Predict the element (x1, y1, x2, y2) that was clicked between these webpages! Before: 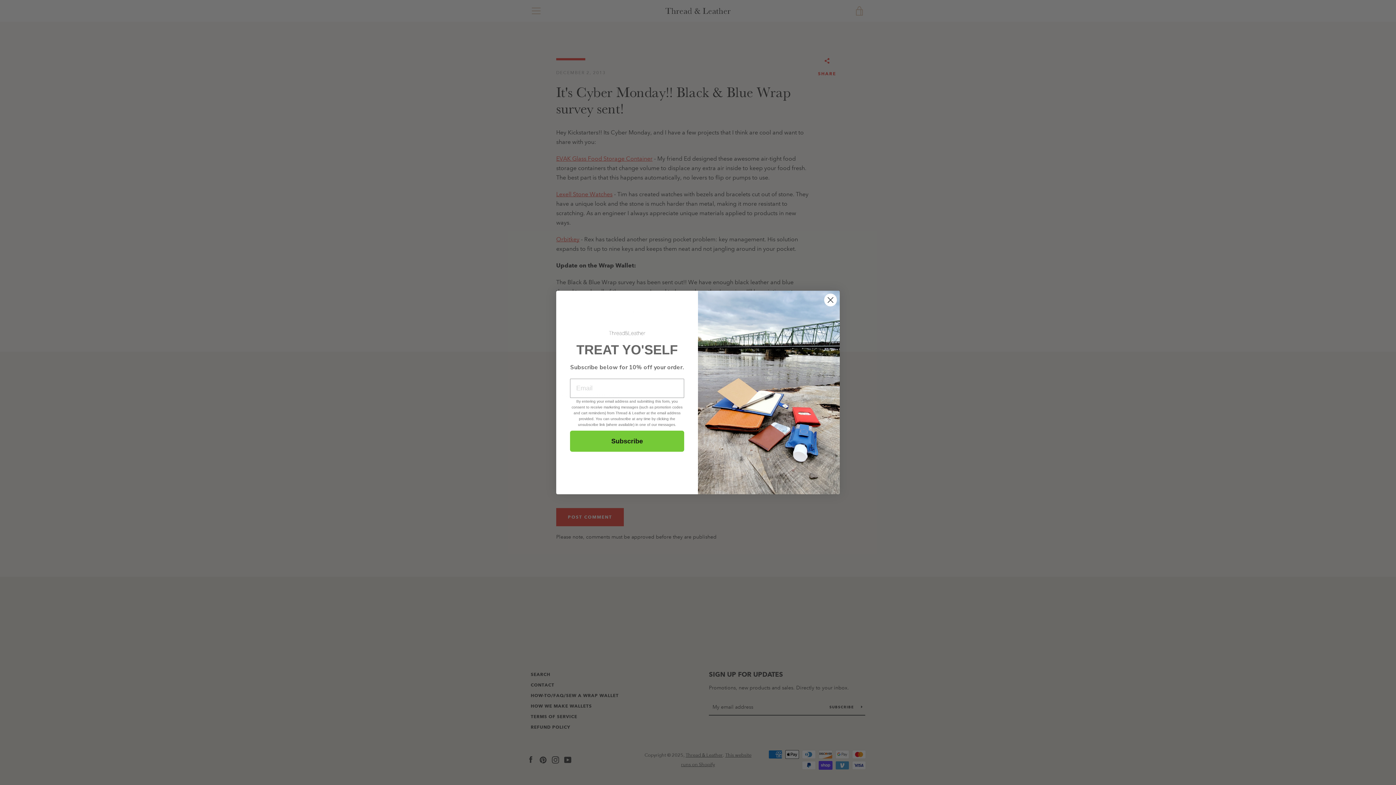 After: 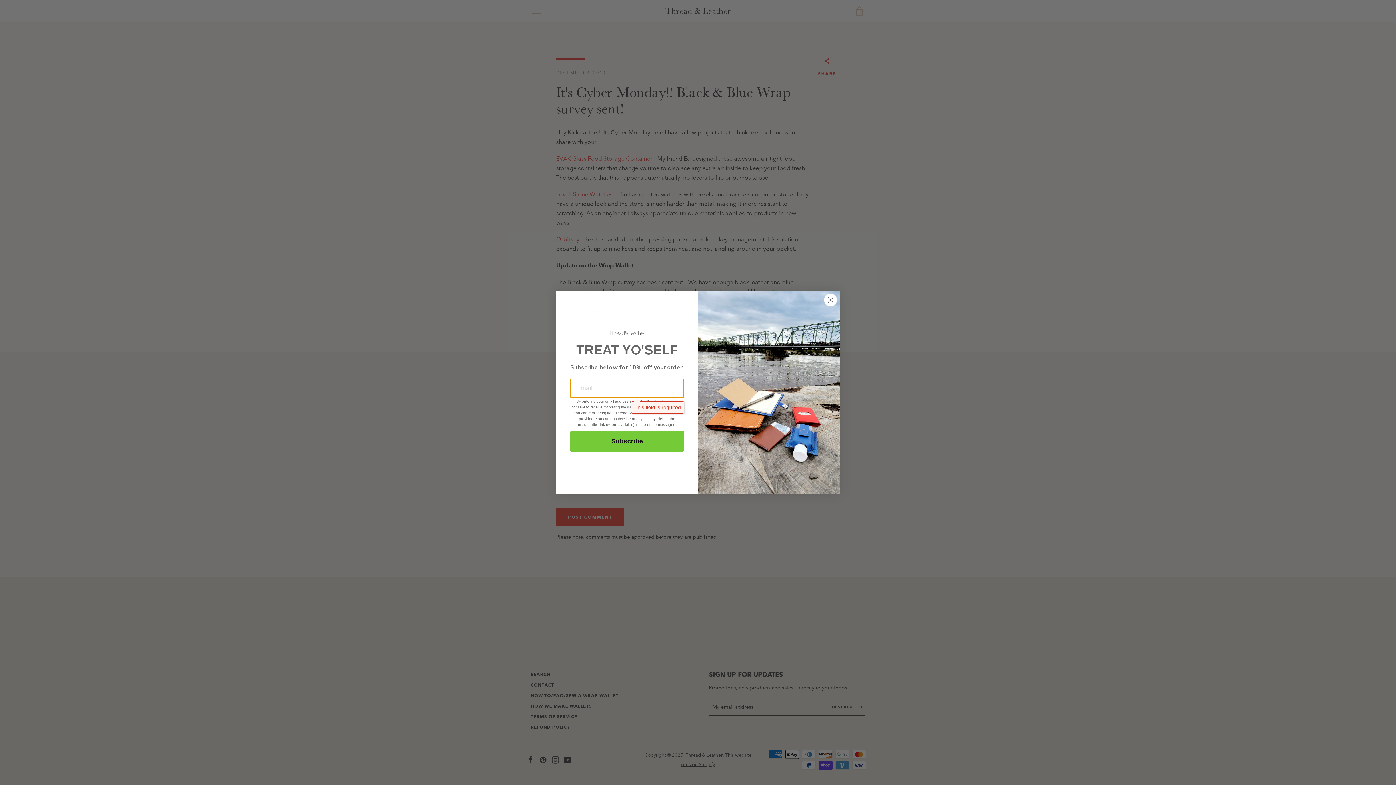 Action: bbox: (570, 430, 684, 451) label: Subscribe